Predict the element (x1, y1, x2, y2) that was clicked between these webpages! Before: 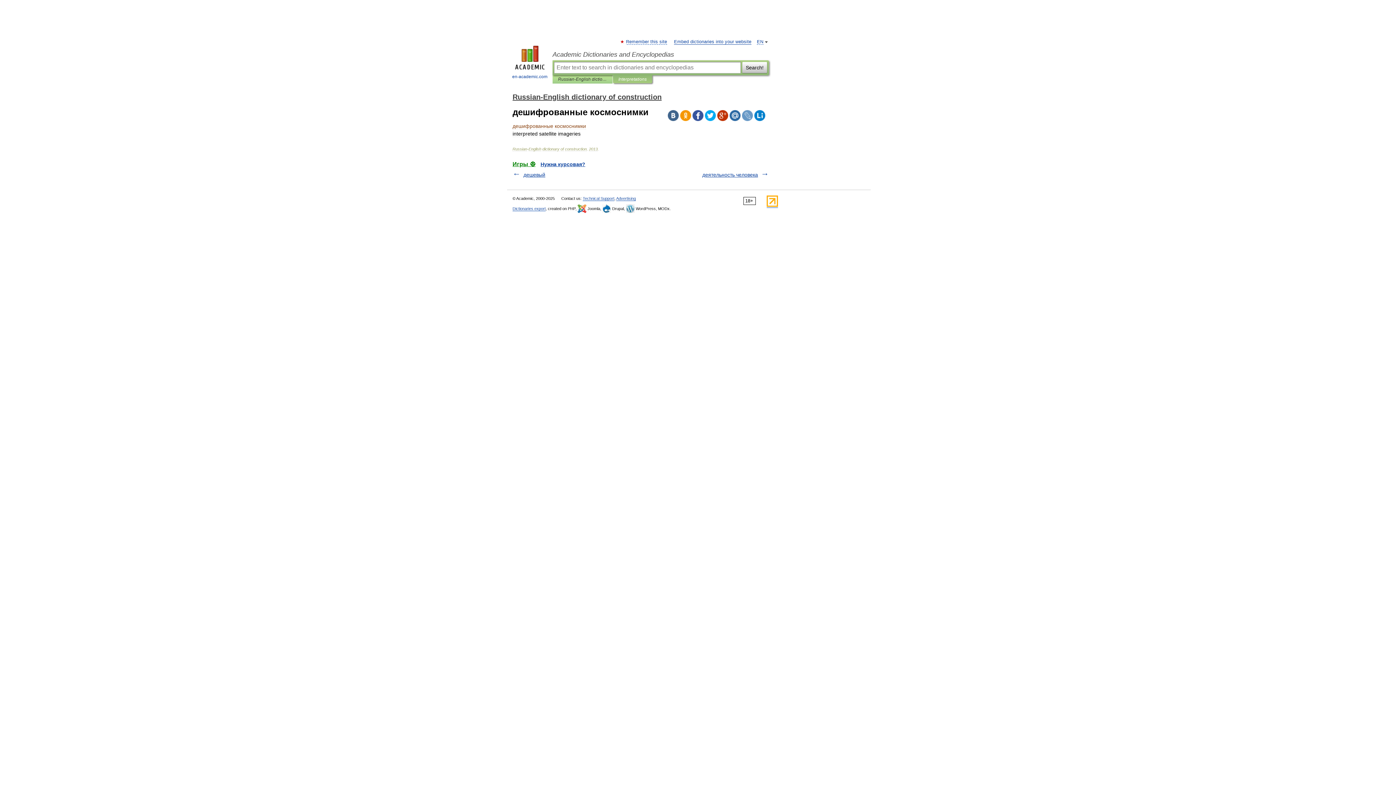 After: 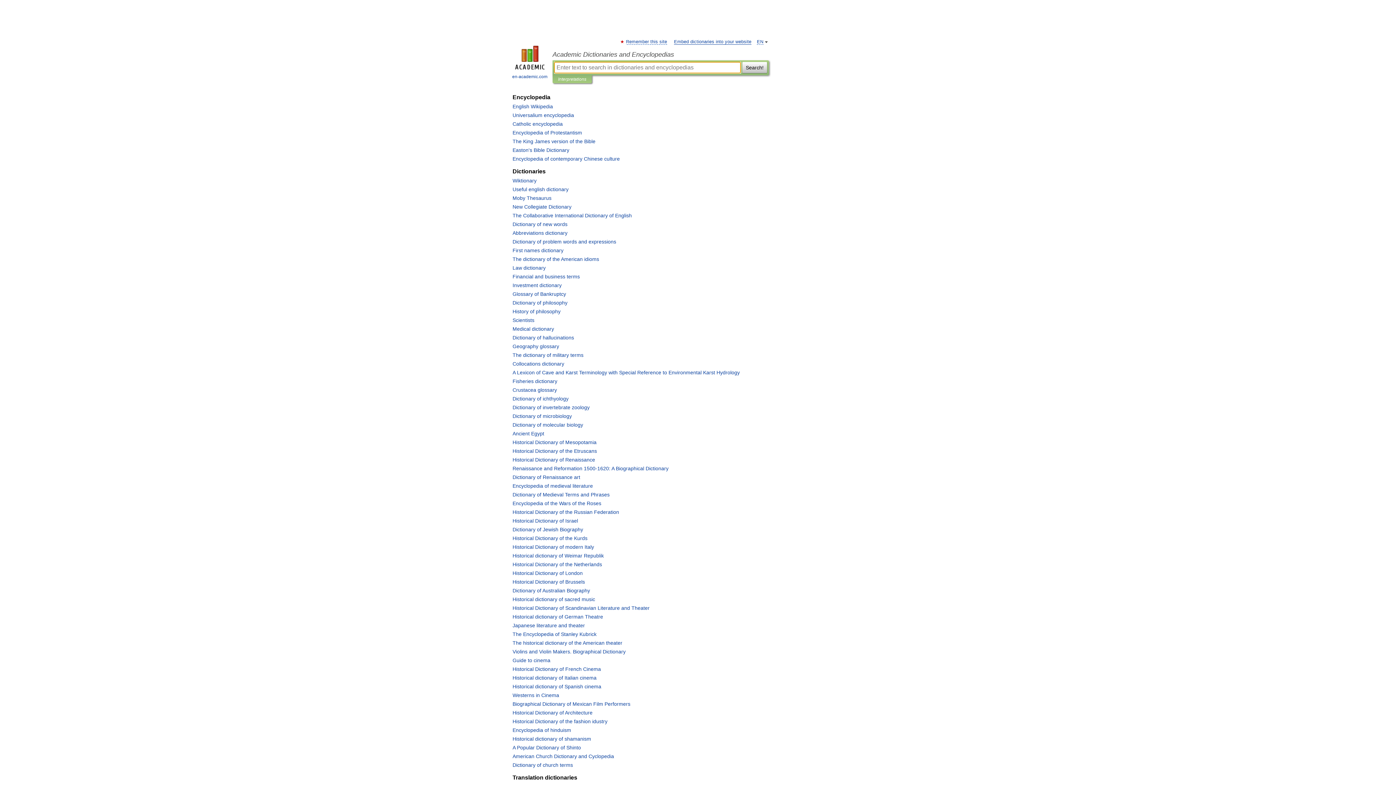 Action: label: 
en-academic.com bbox: (507, 45, 552, 80)